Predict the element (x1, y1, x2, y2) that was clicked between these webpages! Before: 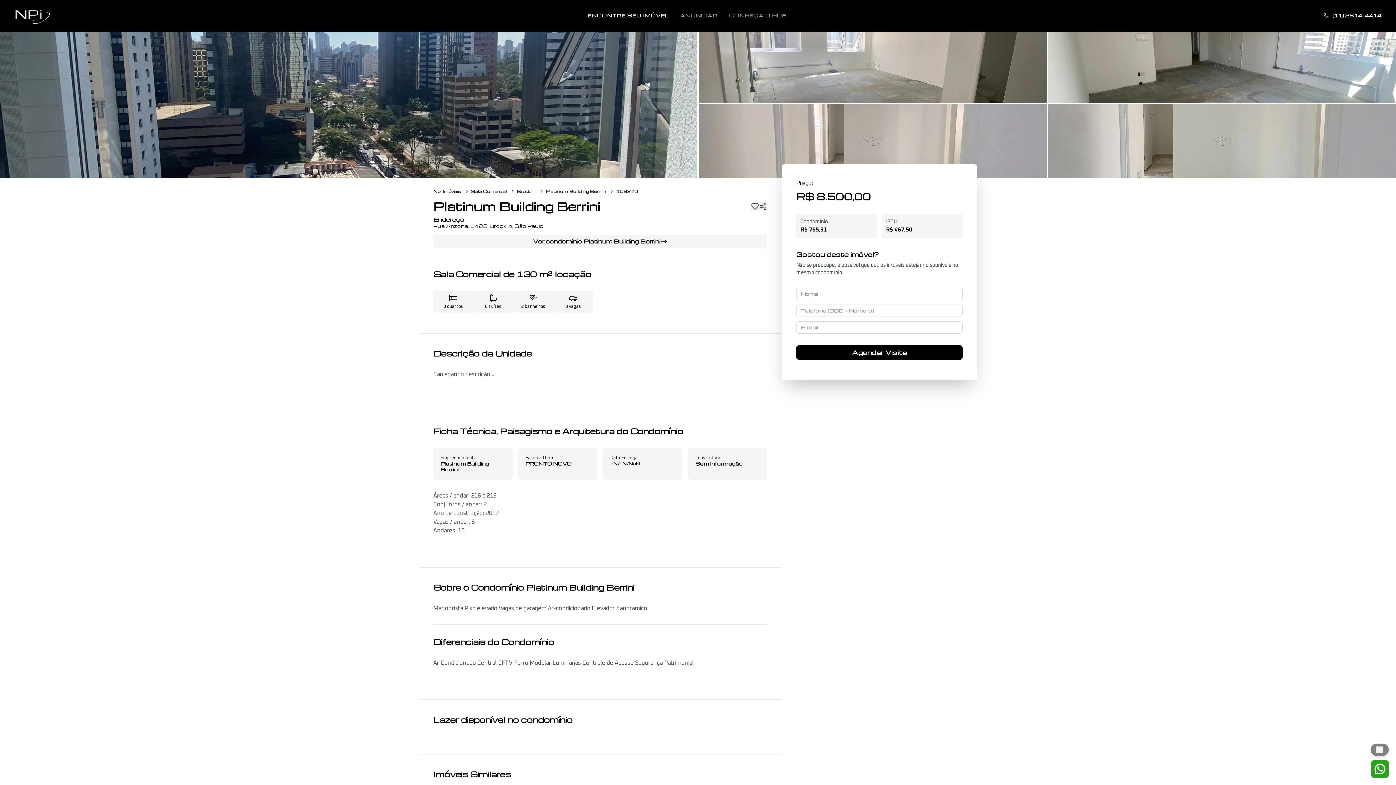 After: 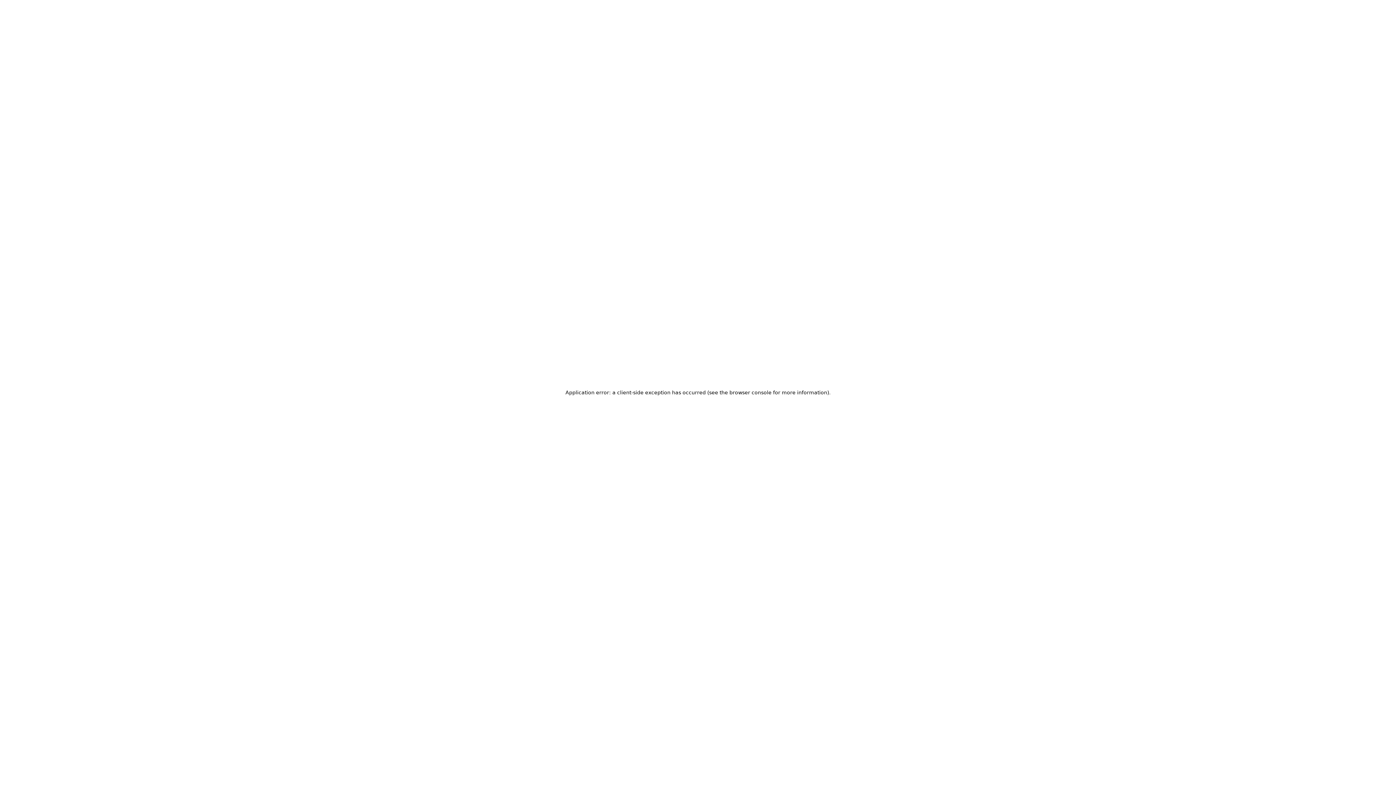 Action: label: Agendar visita para conhecer o imóvel bbox: (796, 345, 962, 360)